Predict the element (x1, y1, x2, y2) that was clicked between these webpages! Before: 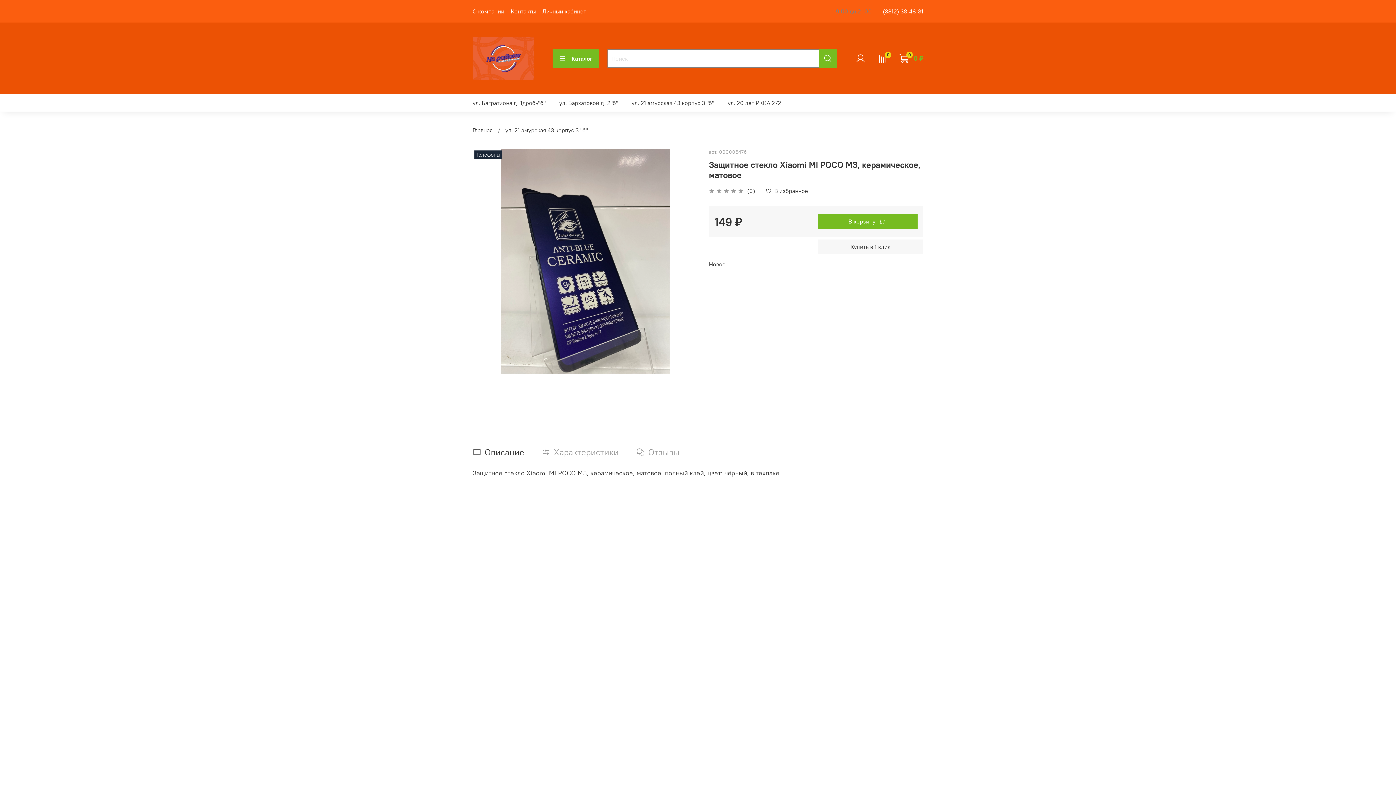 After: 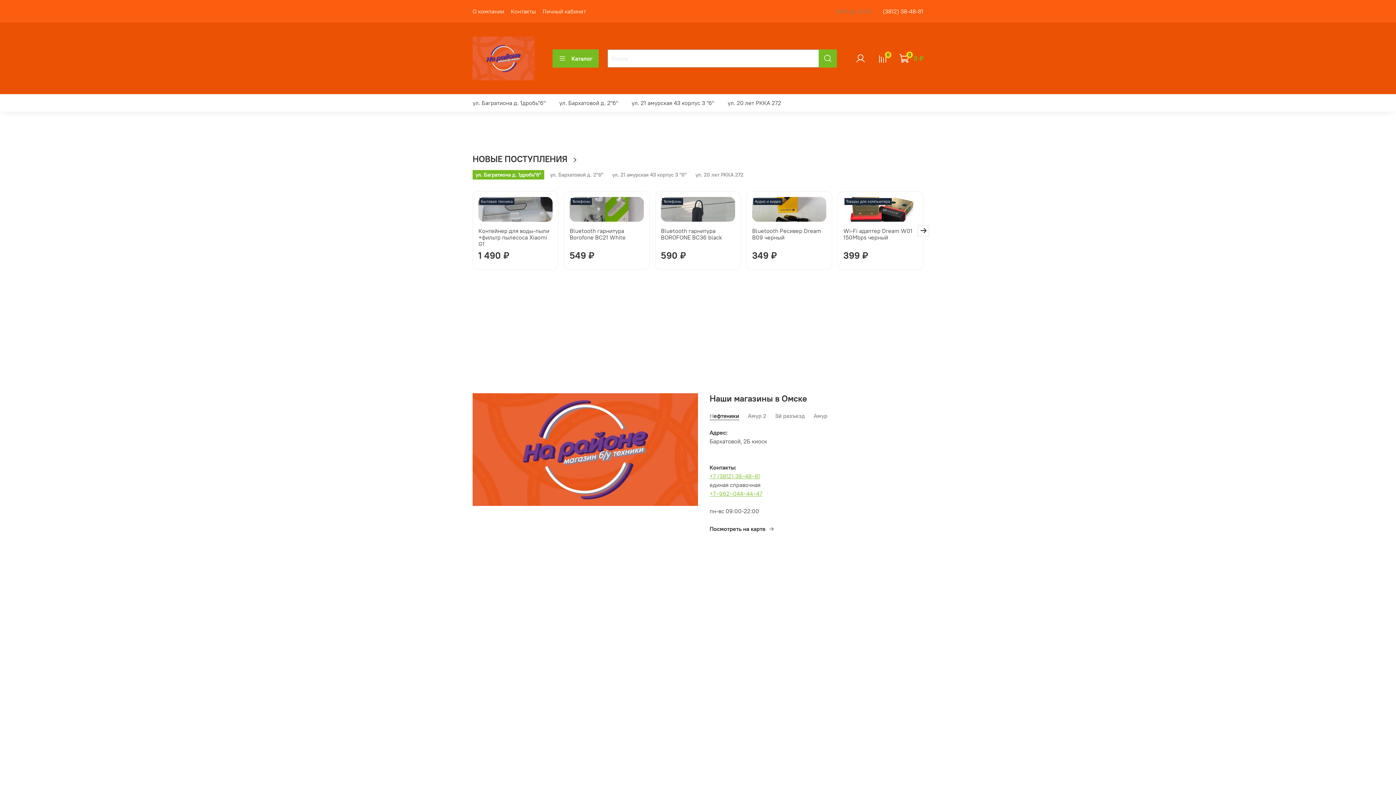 Action: bbox: (472, 36, 534, 80)